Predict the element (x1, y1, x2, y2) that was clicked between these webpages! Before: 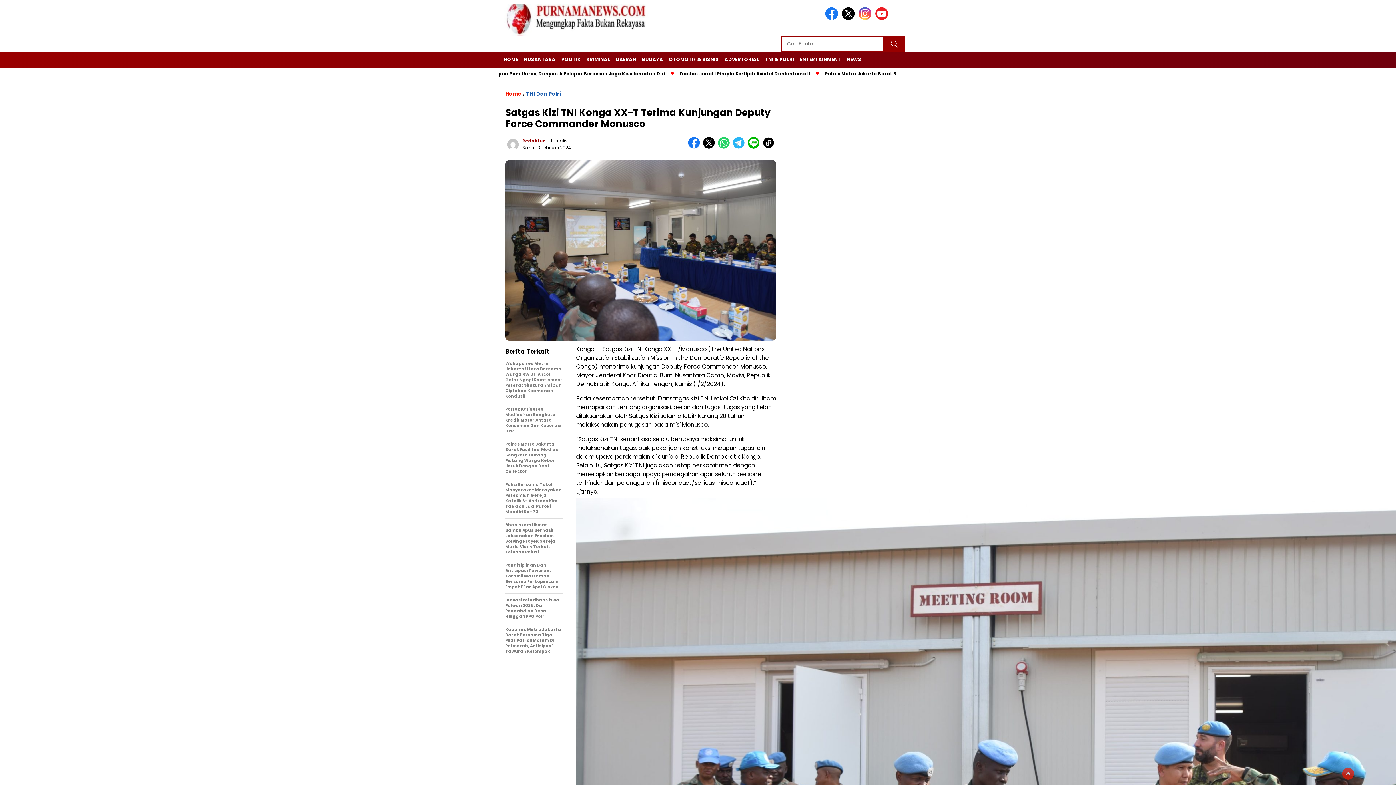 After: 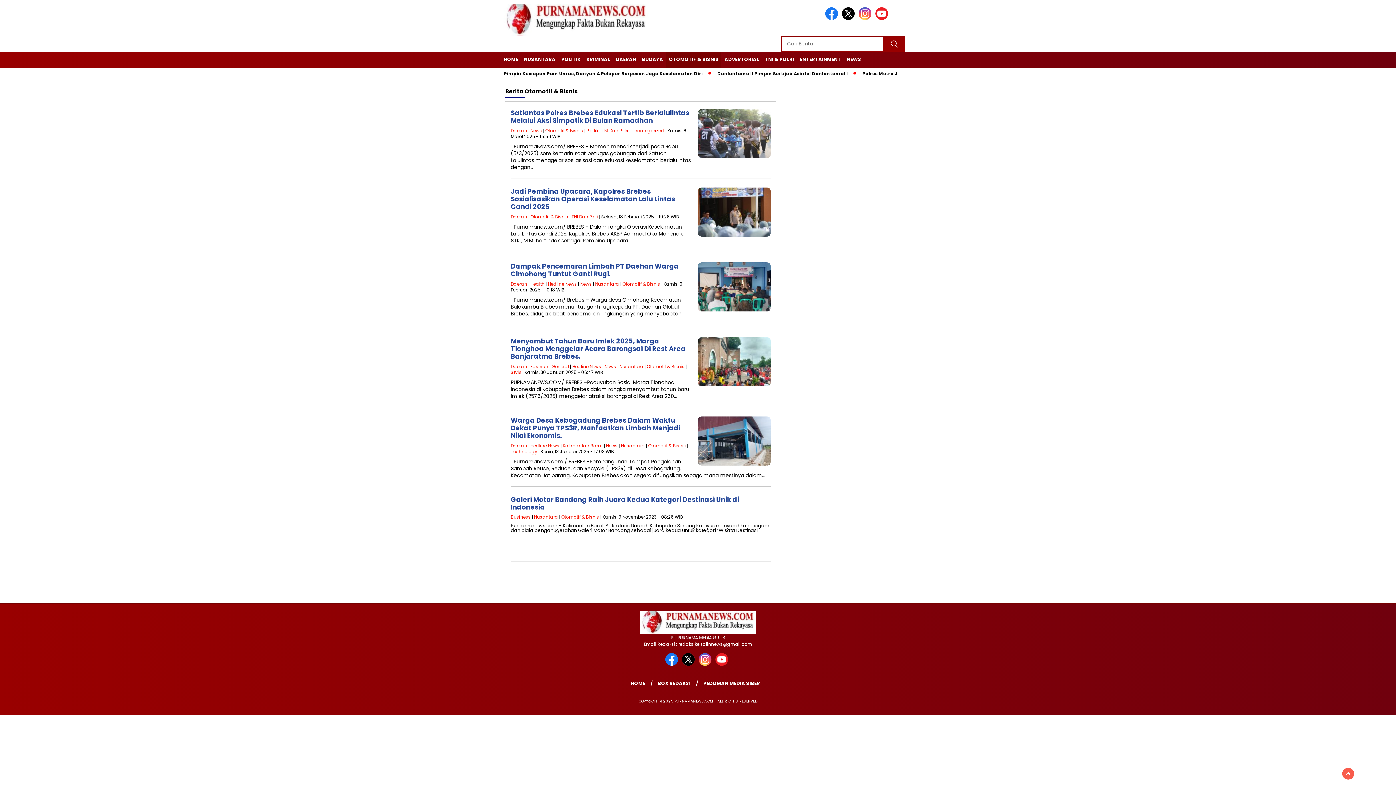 Action: bbox: (666, 51, 721, 67) label: OTOMOTIF & BISNIS